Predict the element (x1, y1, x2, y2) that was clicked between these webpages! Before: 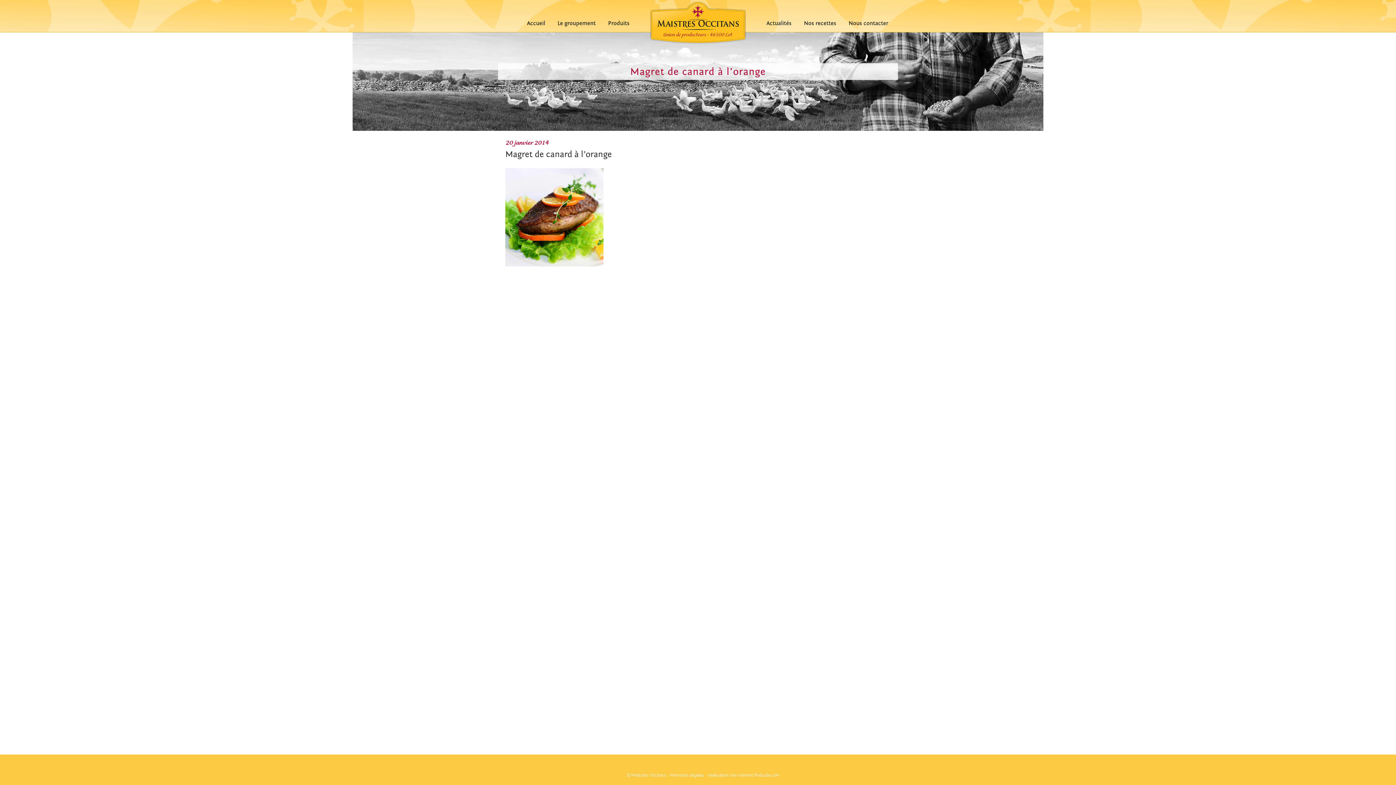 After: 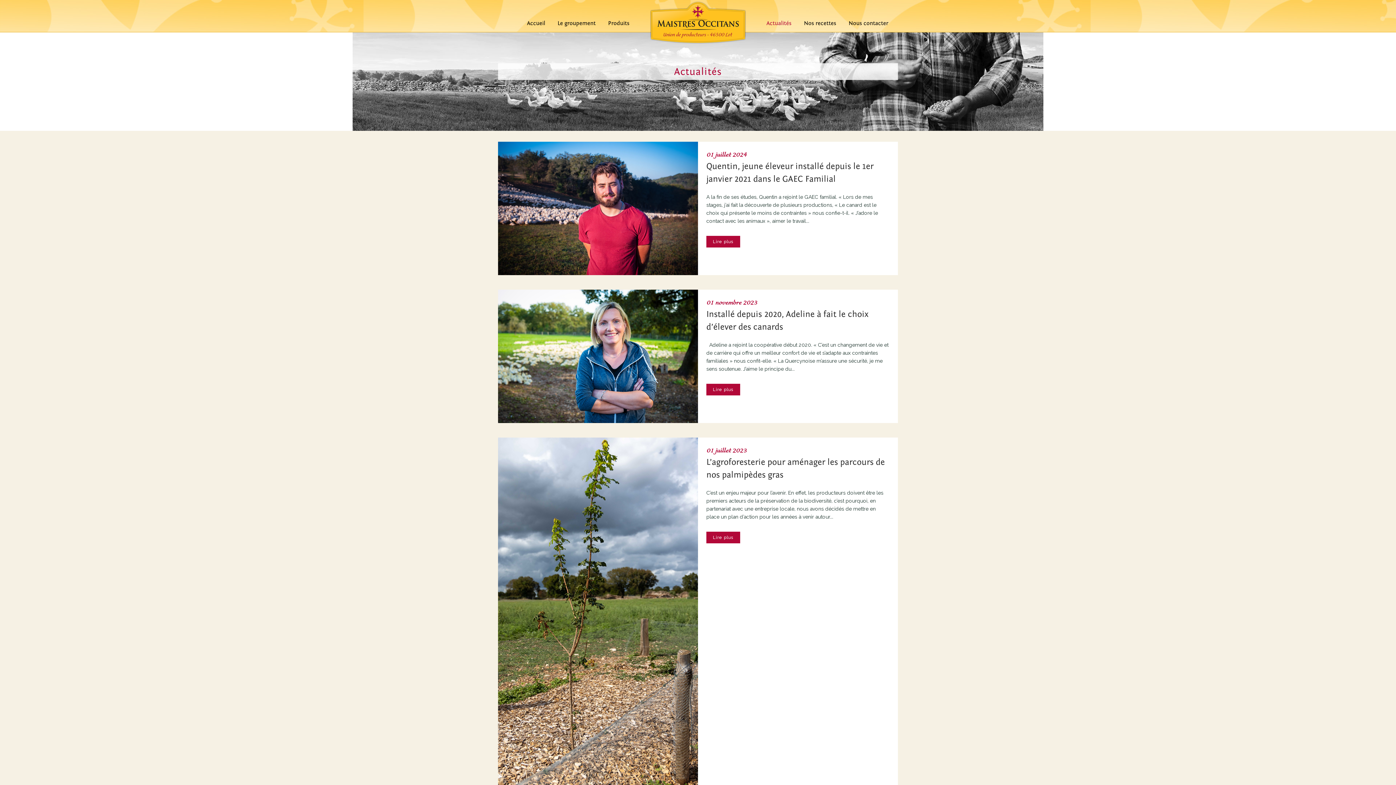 Action: label: Actualités bbox: (760, 14, 797, 32)